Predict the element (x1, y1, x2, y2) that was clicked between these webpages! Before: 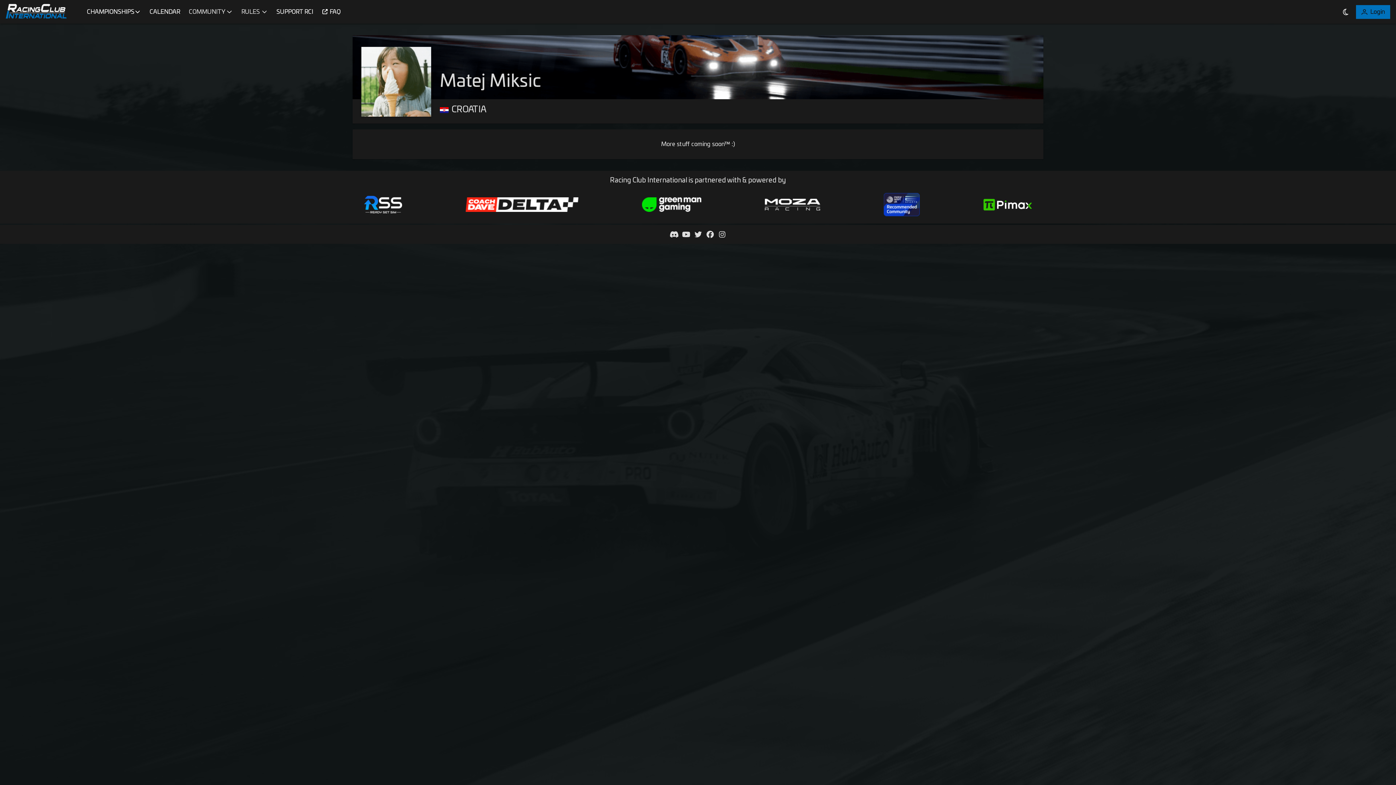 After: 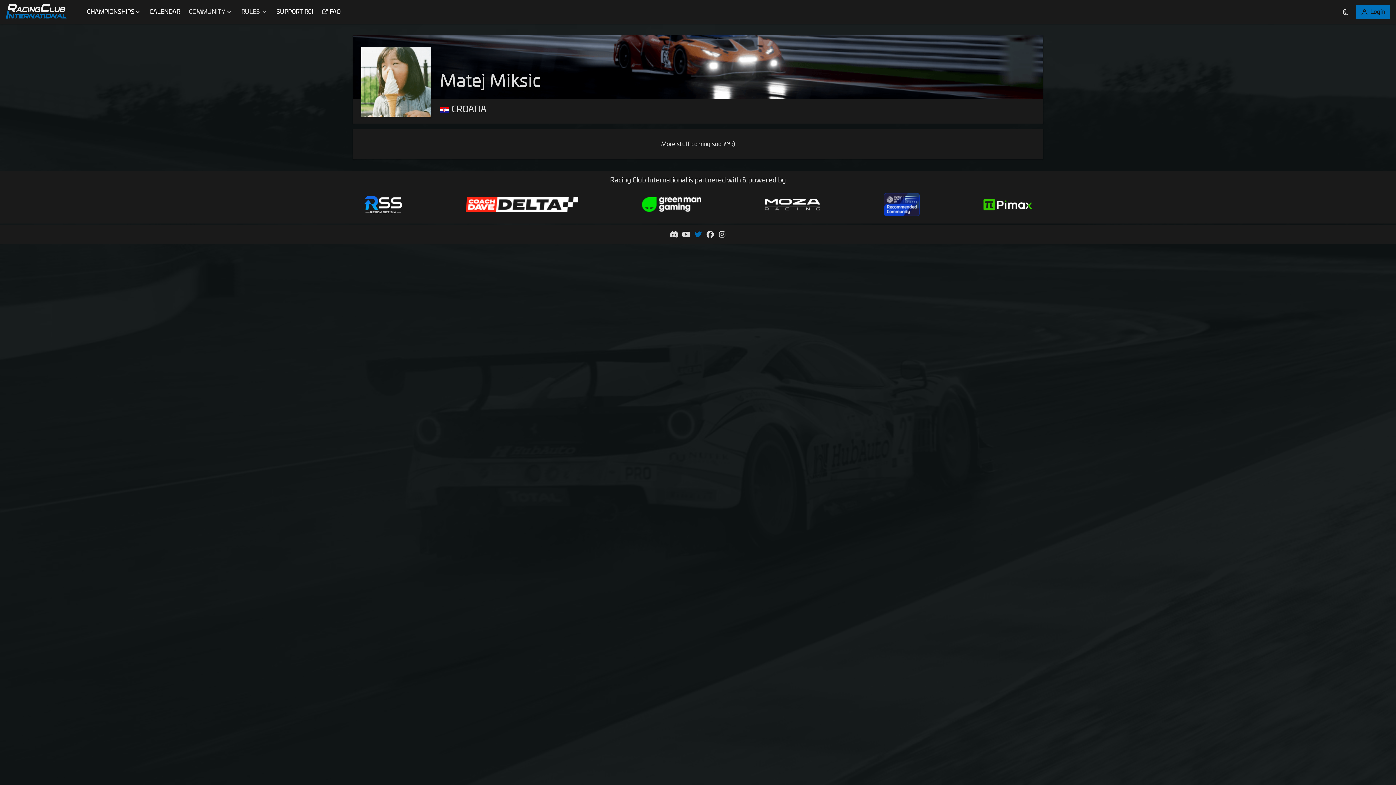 Action: bbox: (692, 230, 704, 238)